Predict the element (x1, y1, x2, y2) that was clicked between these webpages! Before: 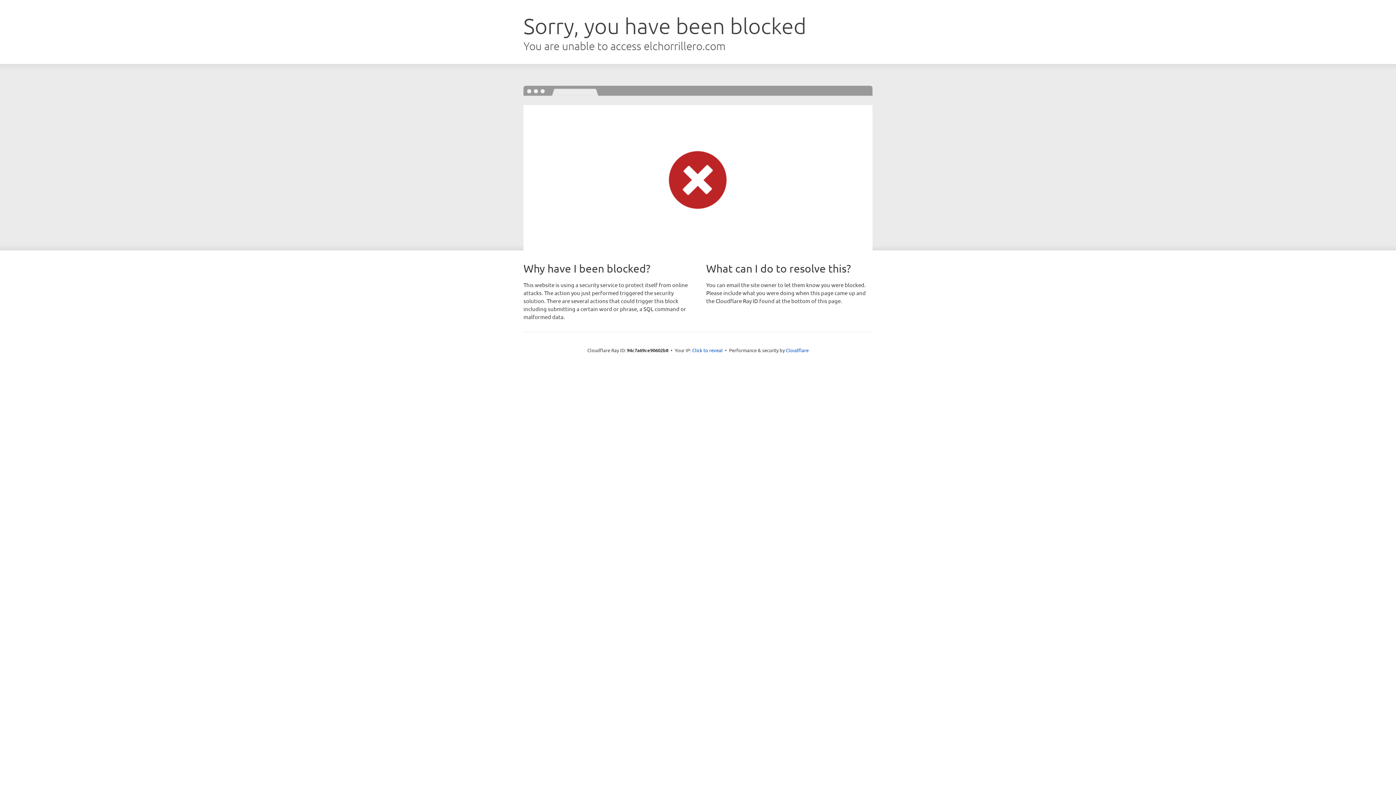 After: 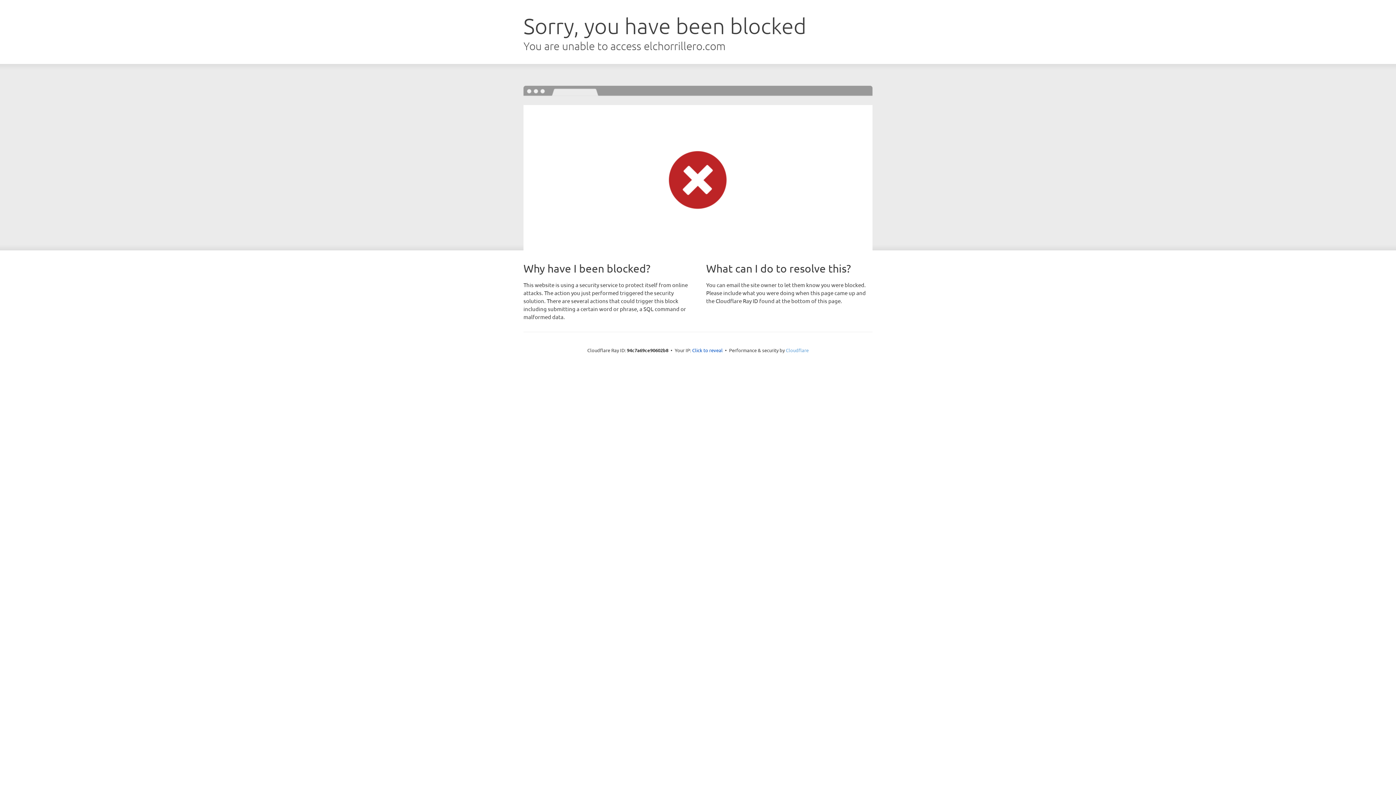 Action: label: Cloudflare bbox: (786, 347, 808, 353)